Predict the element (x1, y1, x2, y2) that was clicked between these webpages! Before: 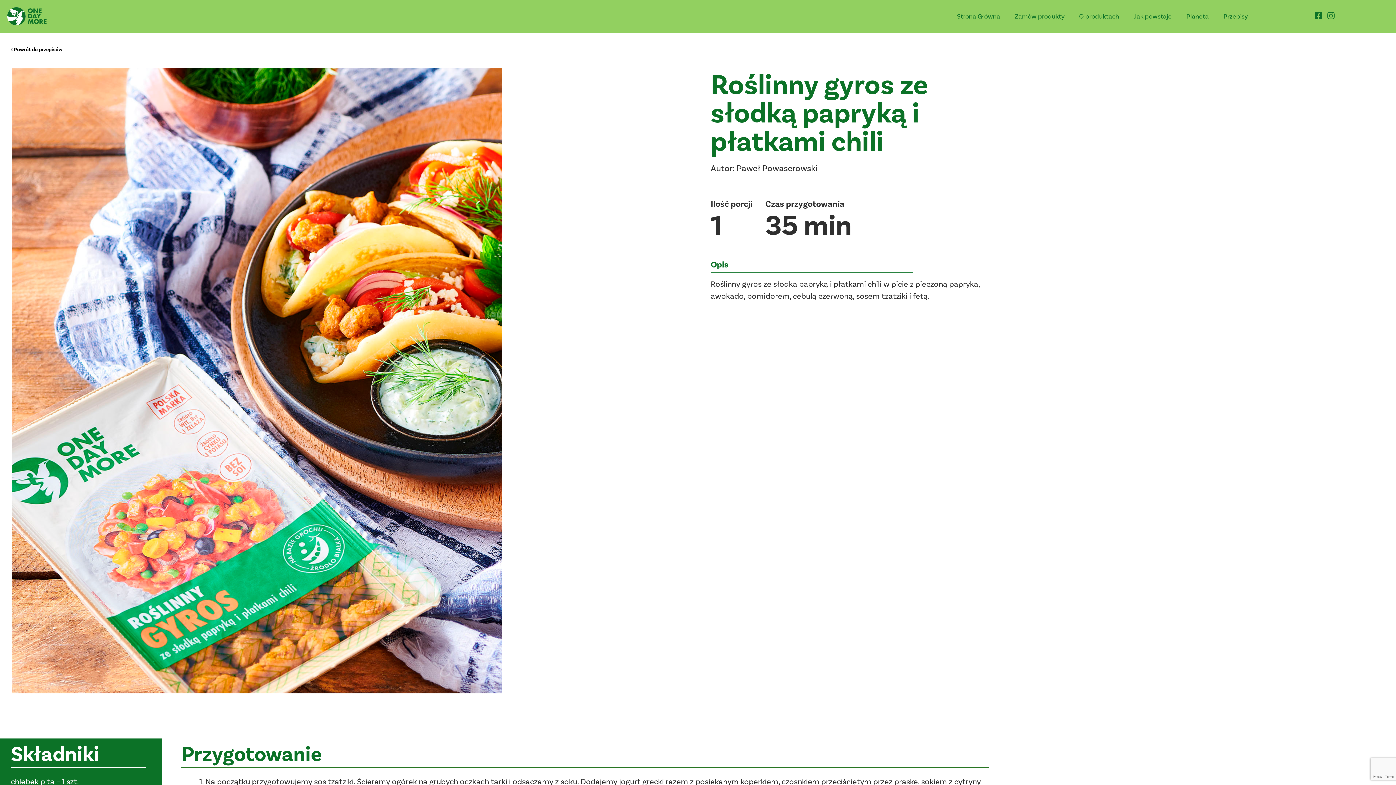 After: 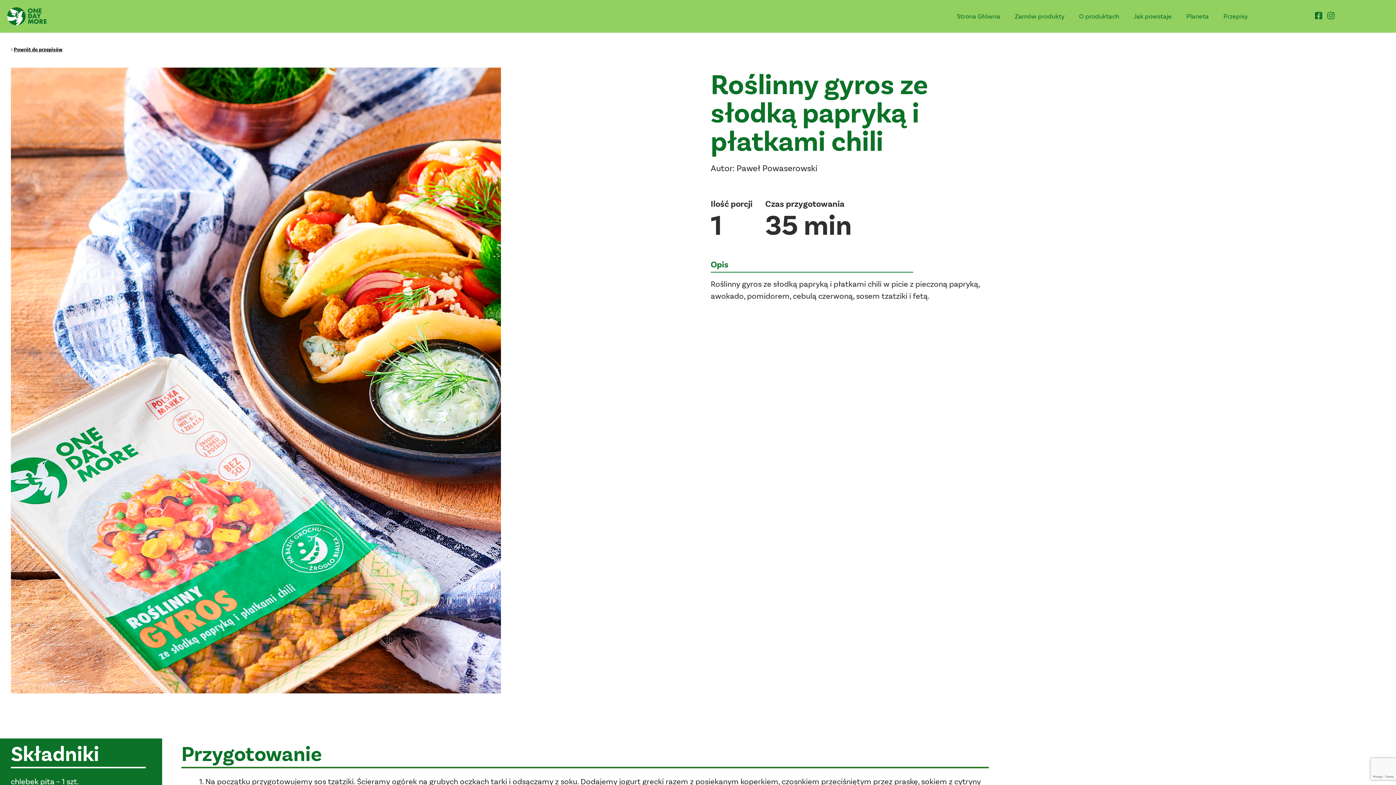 Action: bbox: (1314, 10, 1322, 19)